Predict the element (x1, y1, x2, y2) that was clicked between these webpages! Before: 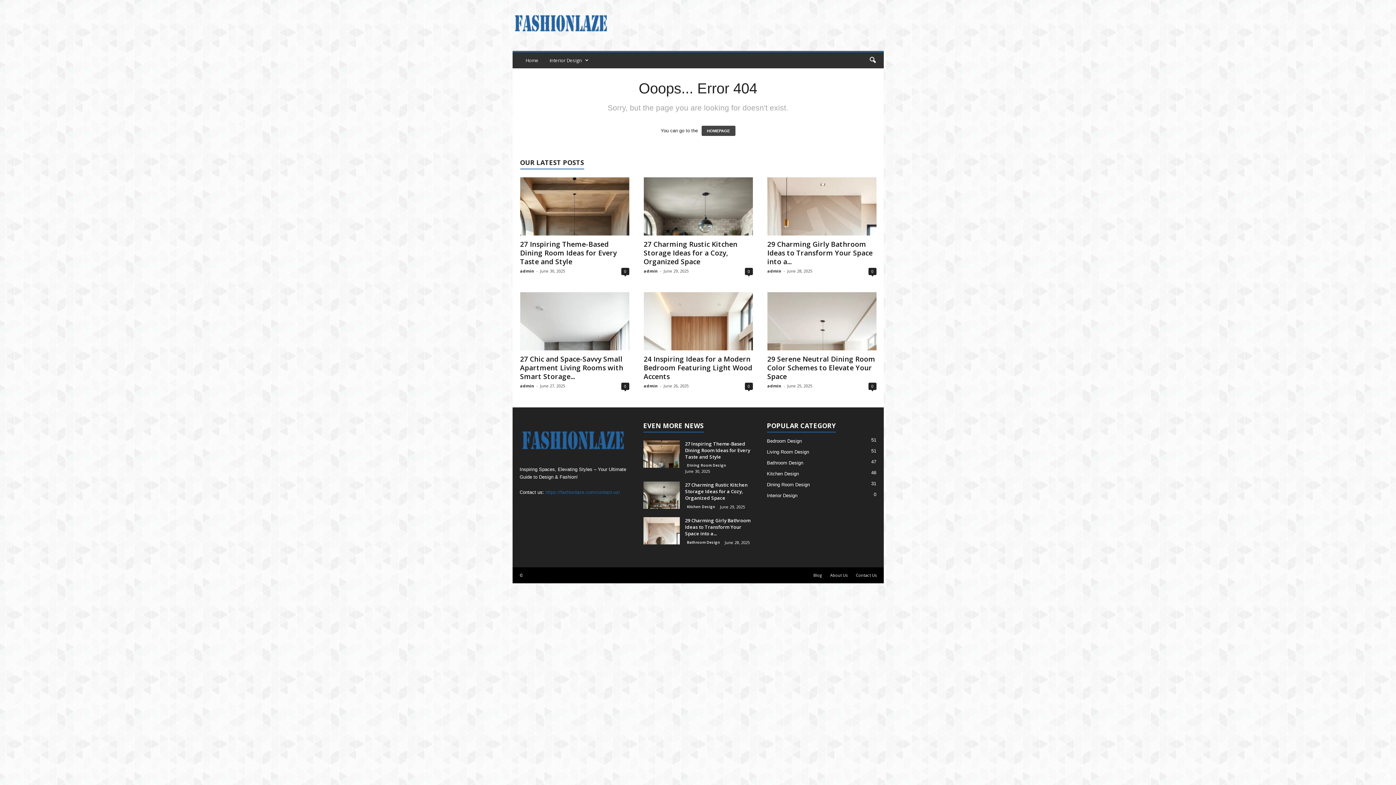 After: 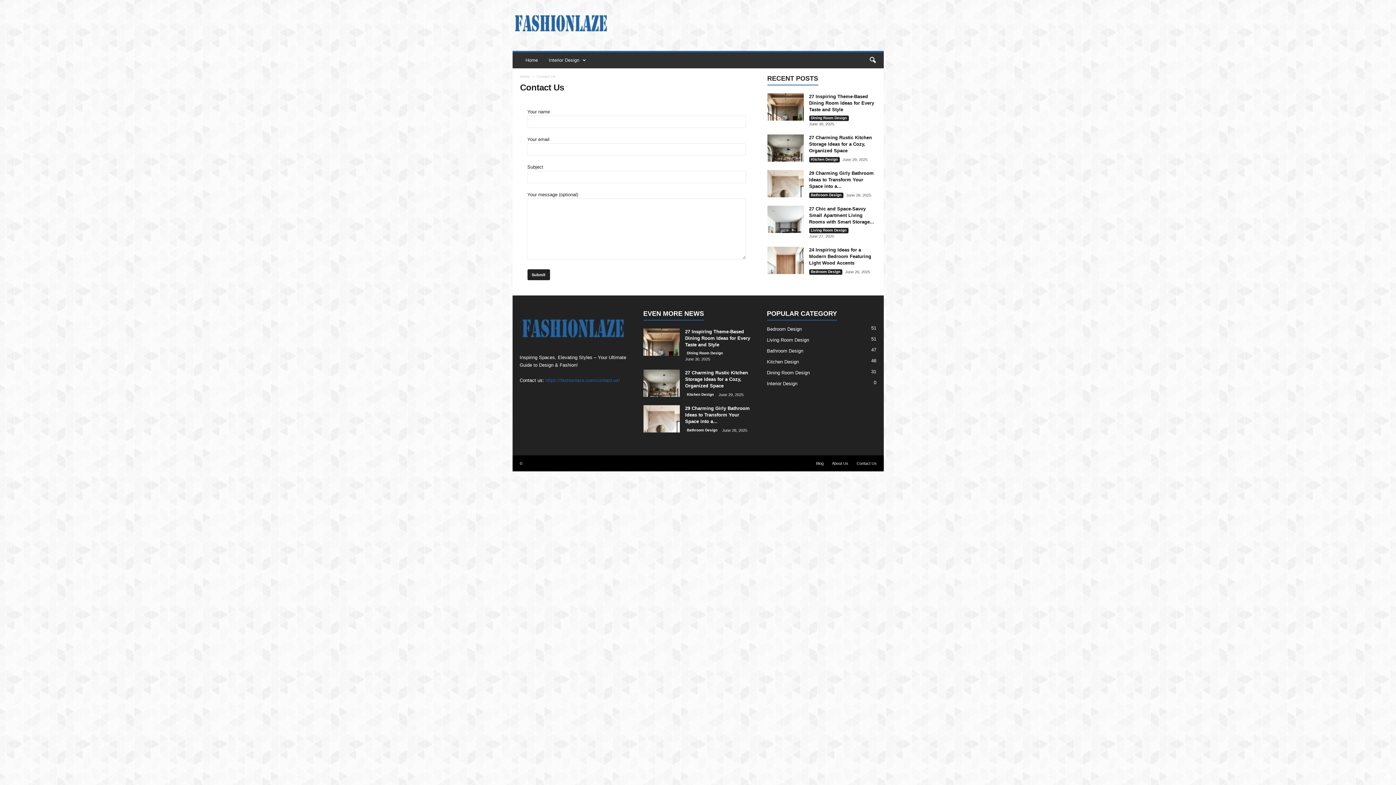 Action: bbox: (852, 572, 876, 578) label: Contact Us